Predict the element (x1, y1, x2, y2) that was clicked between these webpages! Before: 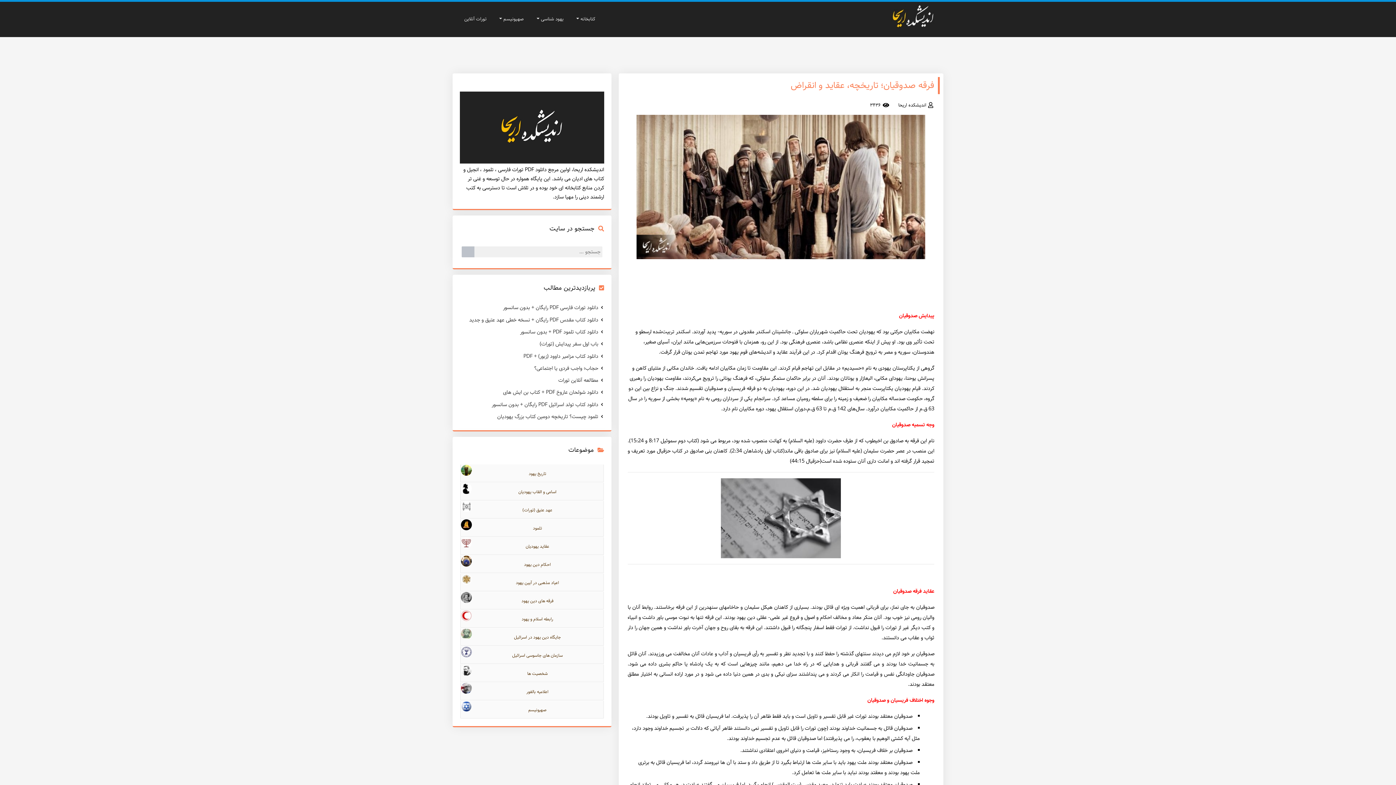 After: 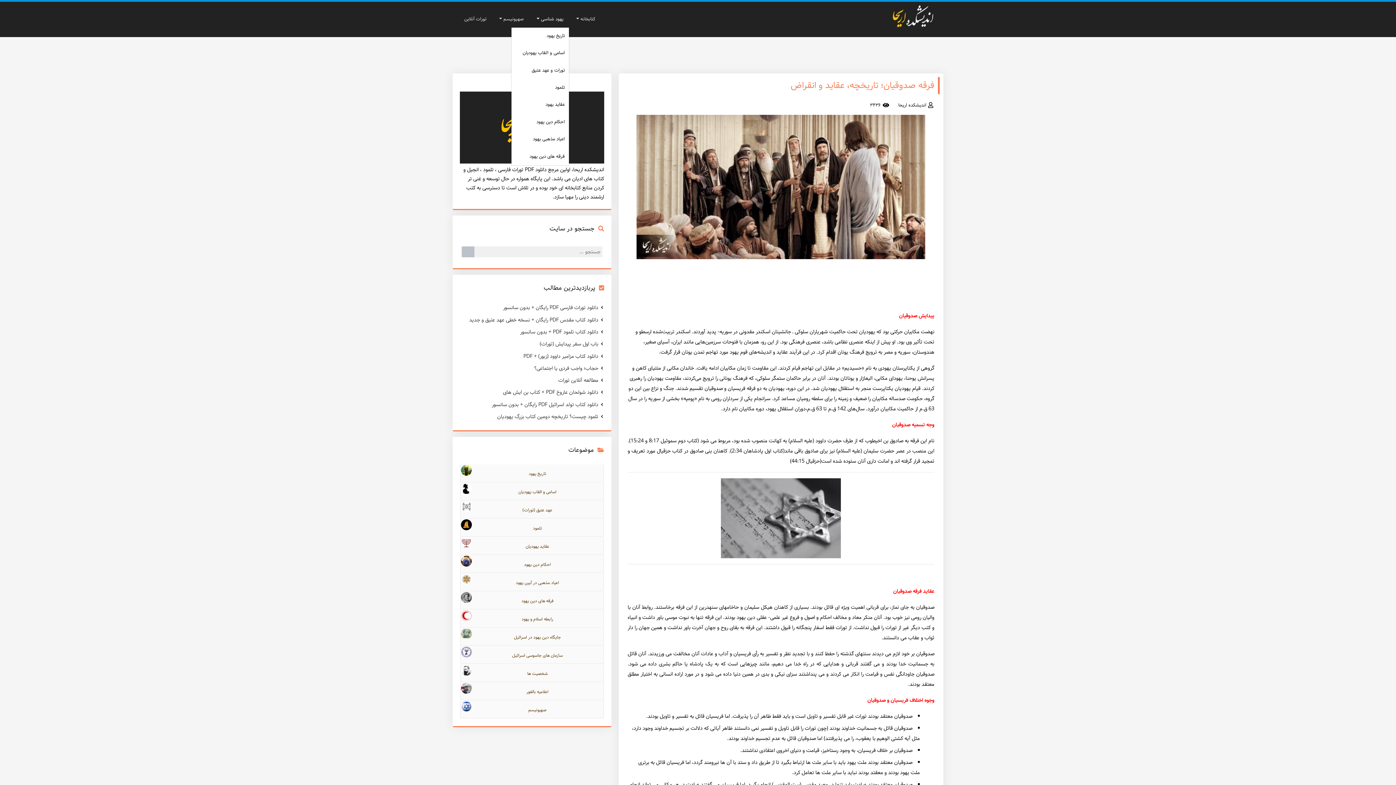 Action: bbox: (529, 12, 569, 26) label: یهود شناسی 